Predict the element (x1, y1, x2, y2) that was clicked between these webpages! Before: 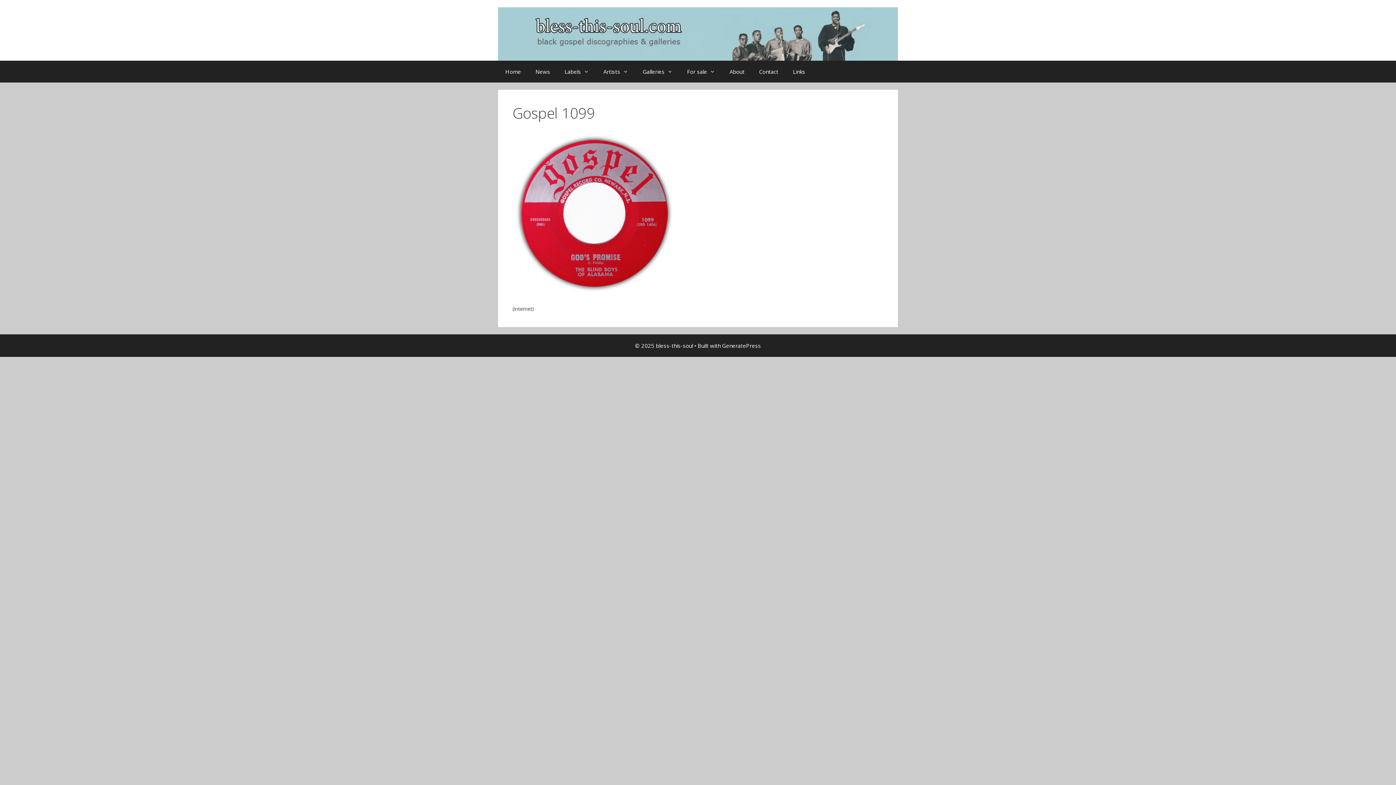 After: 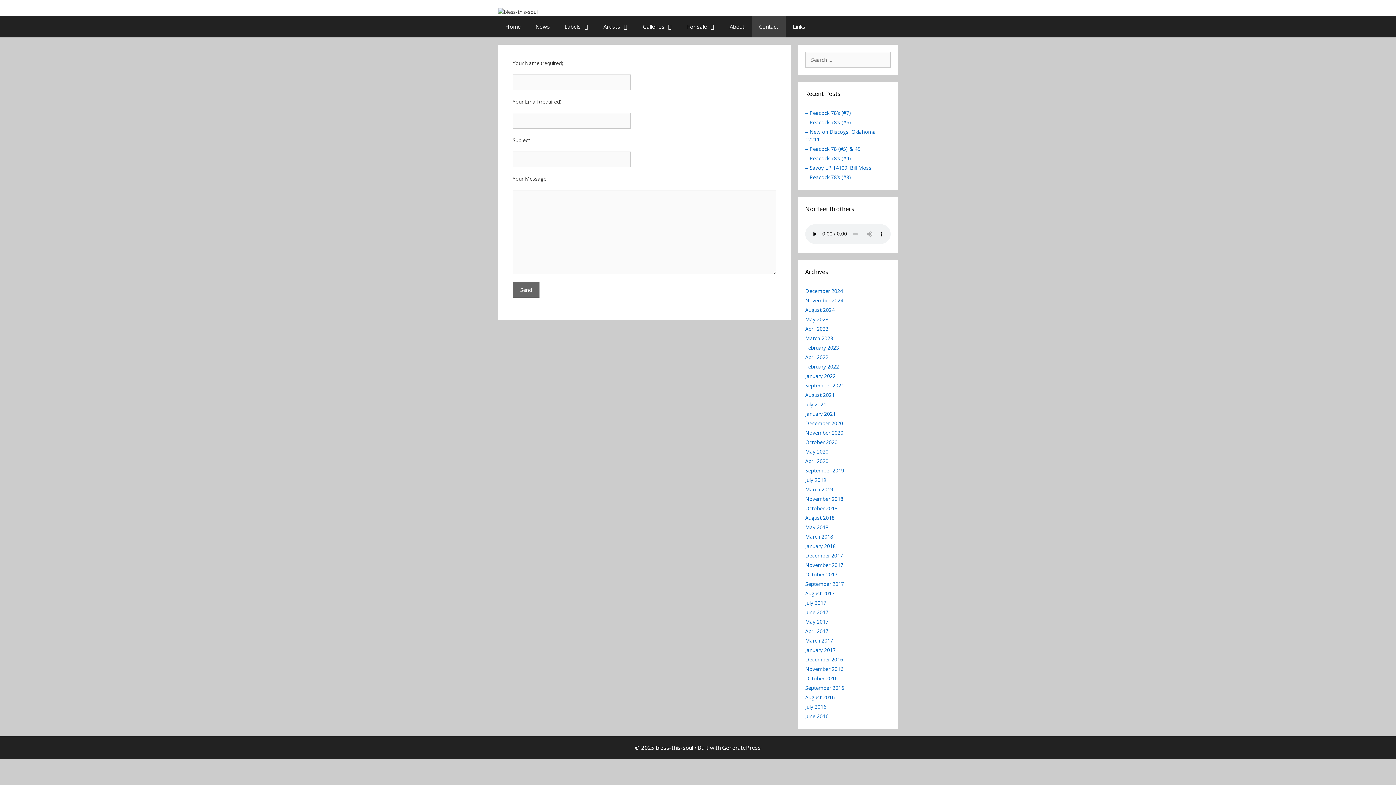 Action: bbox: (752, 60, 785, 82) label: Contact